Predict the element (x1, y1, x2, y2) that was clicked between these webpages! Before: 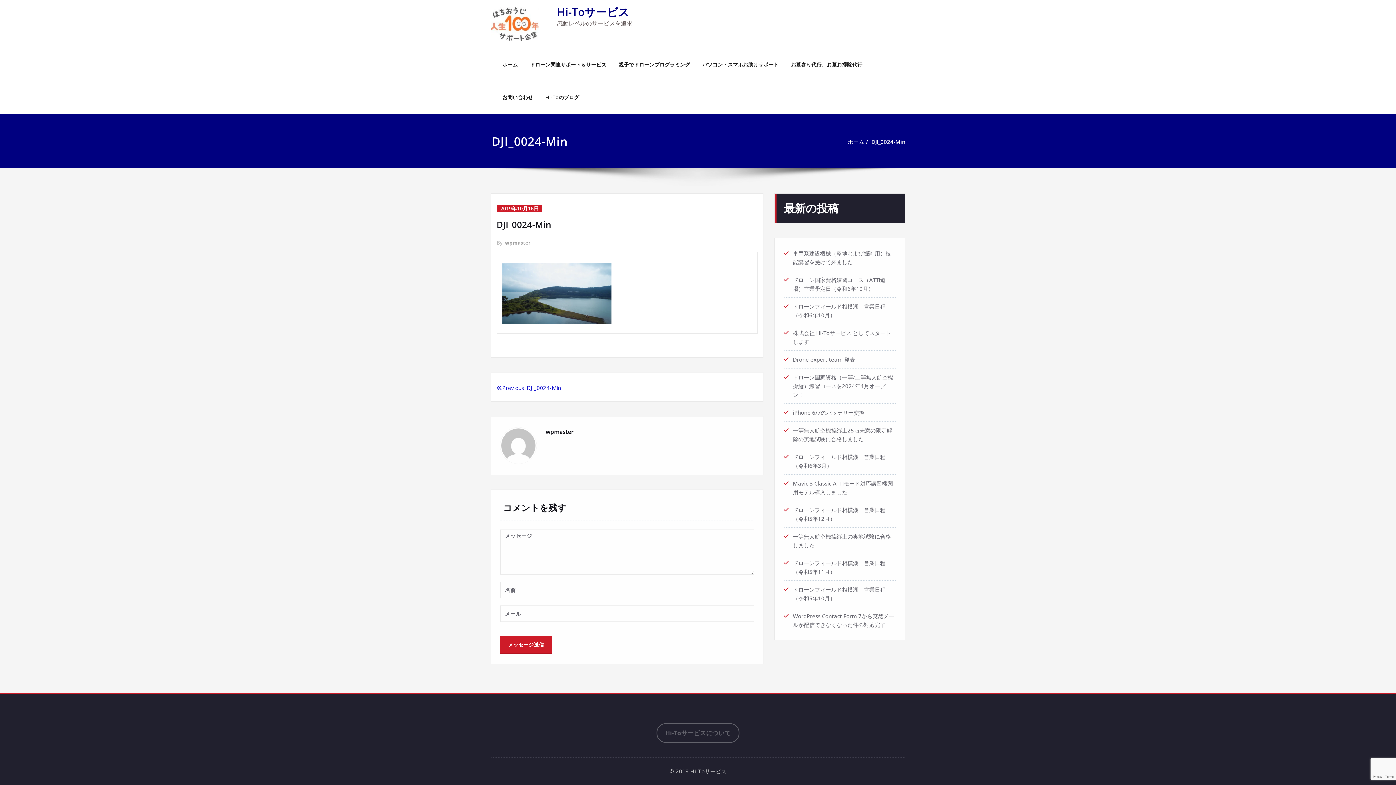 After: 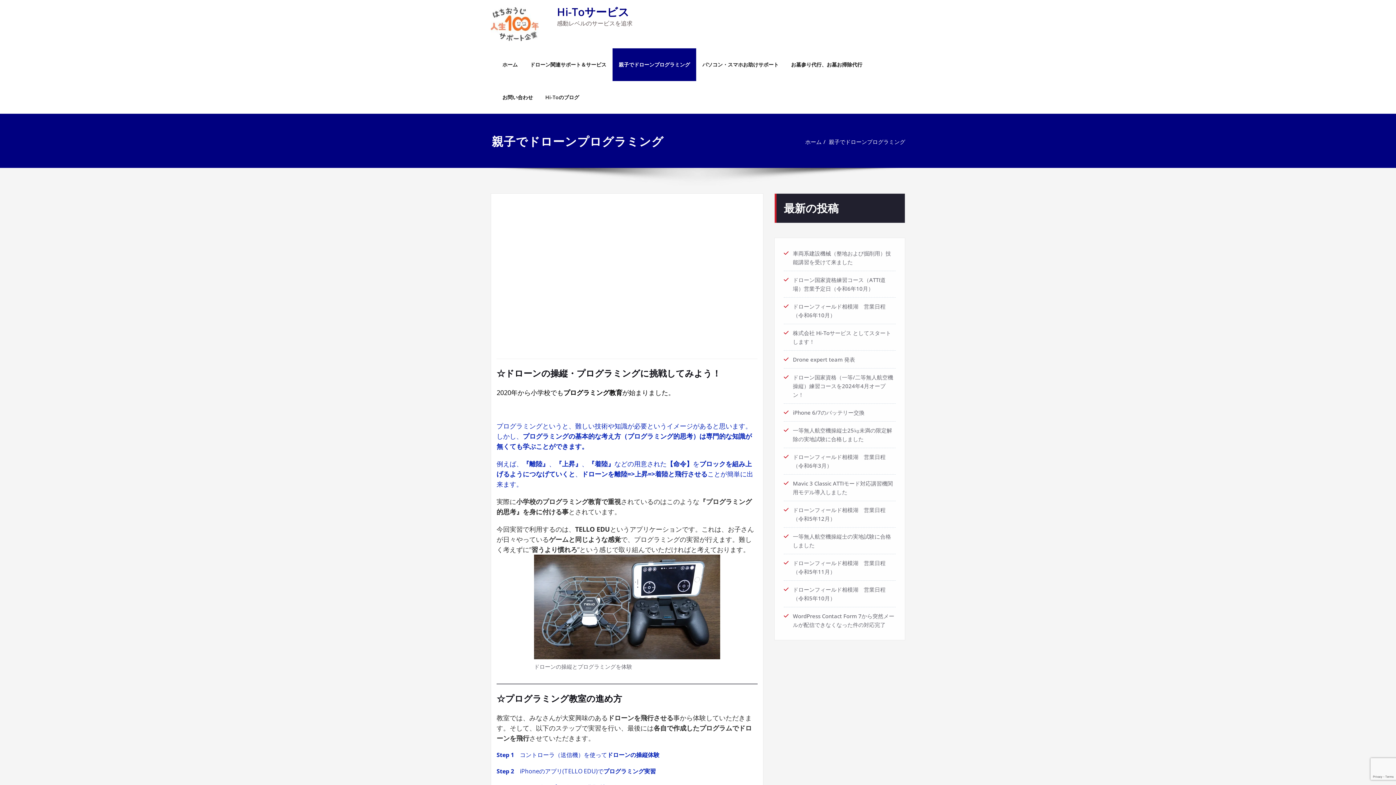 Action: label: 親子でドローンプログラミング bbox: (612, 48, 696, 81)